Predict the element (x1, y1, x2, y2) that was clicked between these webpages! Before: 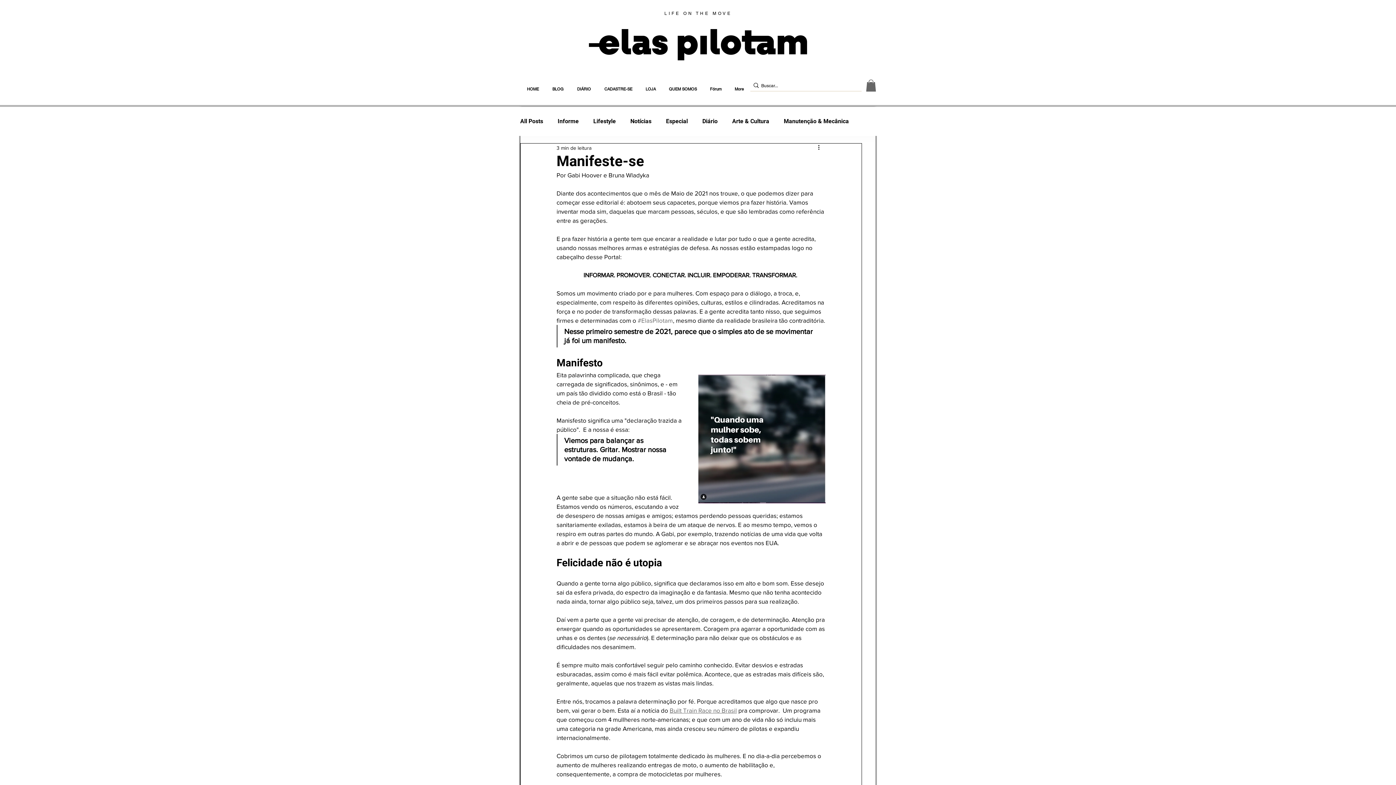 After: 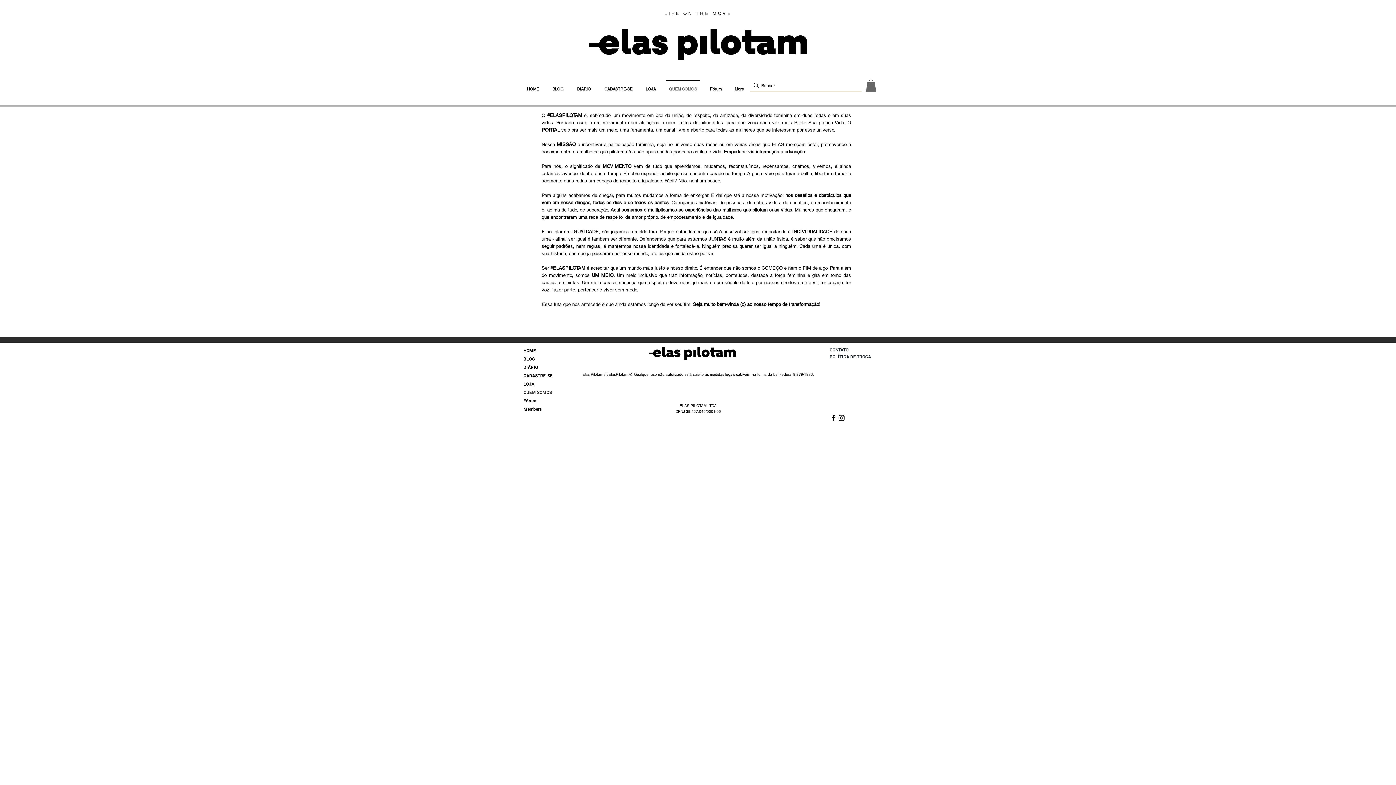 Action: label: QUEM SOMOS bbox: (662, 80, 703, 91)